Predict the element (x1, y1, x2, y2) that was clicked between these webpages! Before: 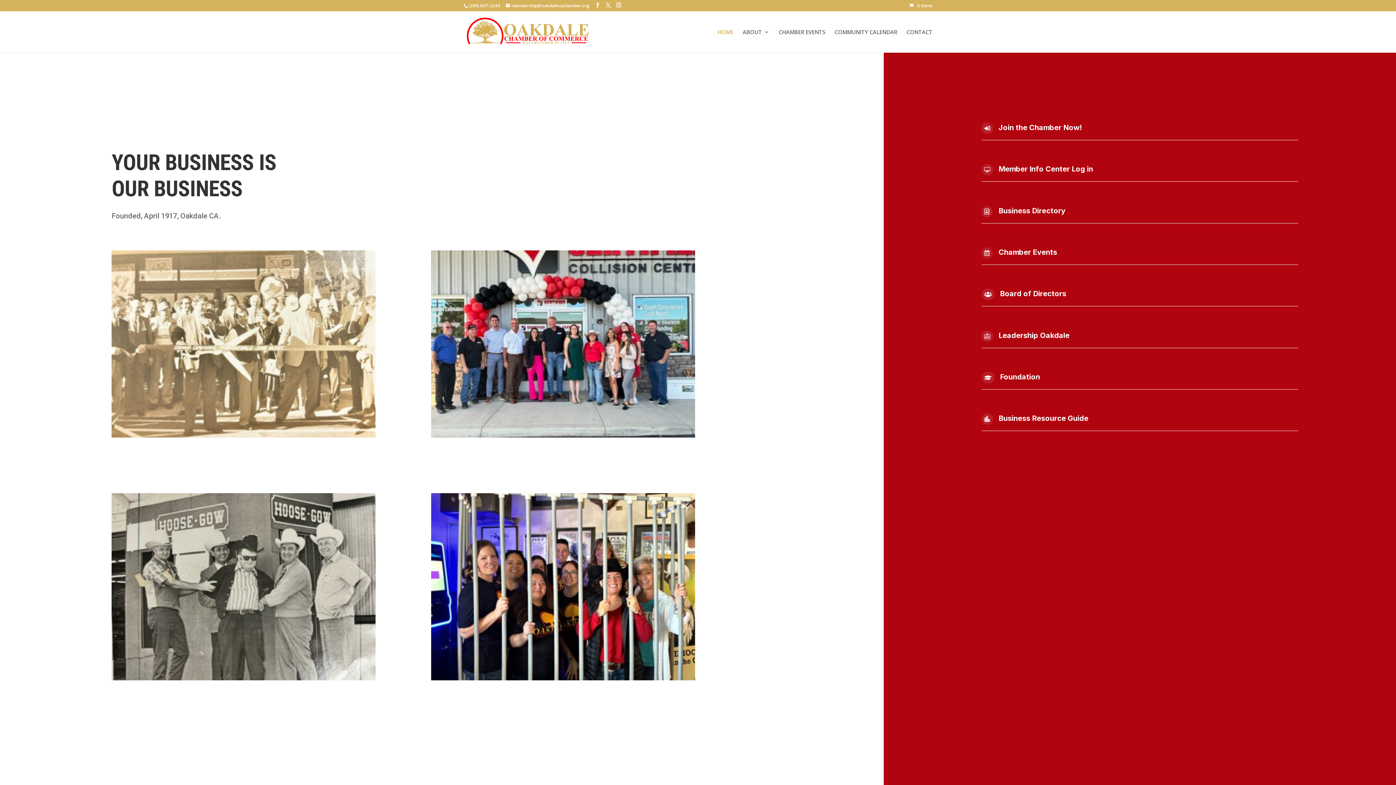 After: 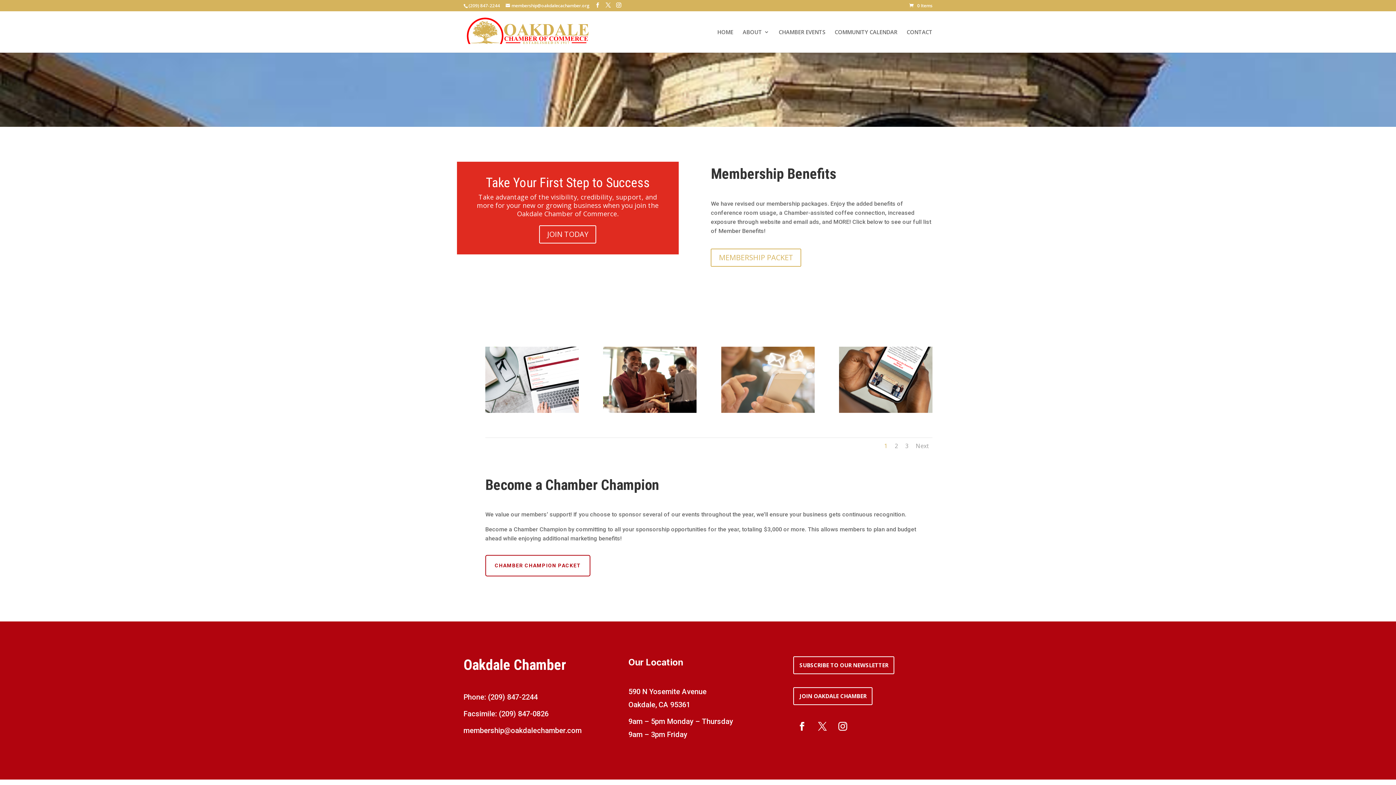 Action: bbox: (981, 122, 993, 134) label: 